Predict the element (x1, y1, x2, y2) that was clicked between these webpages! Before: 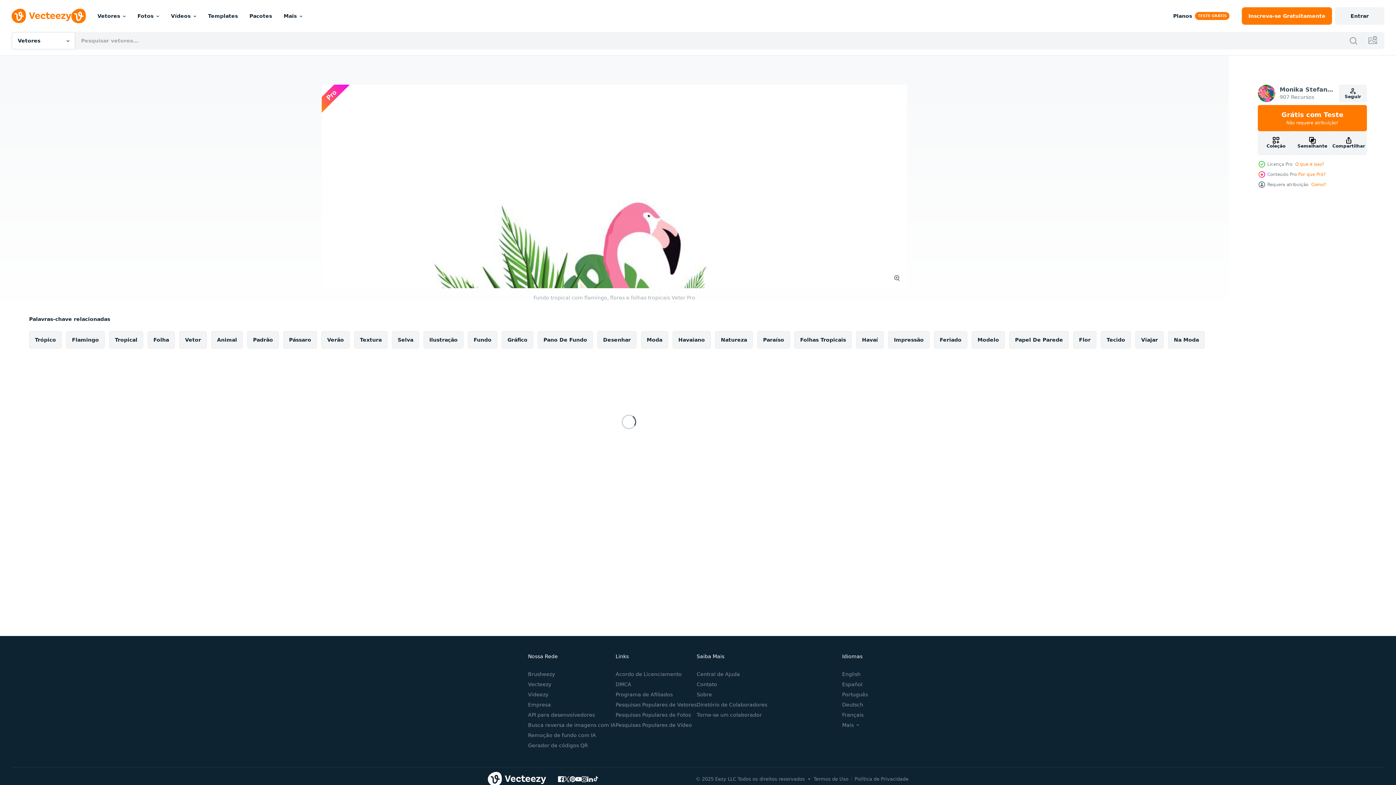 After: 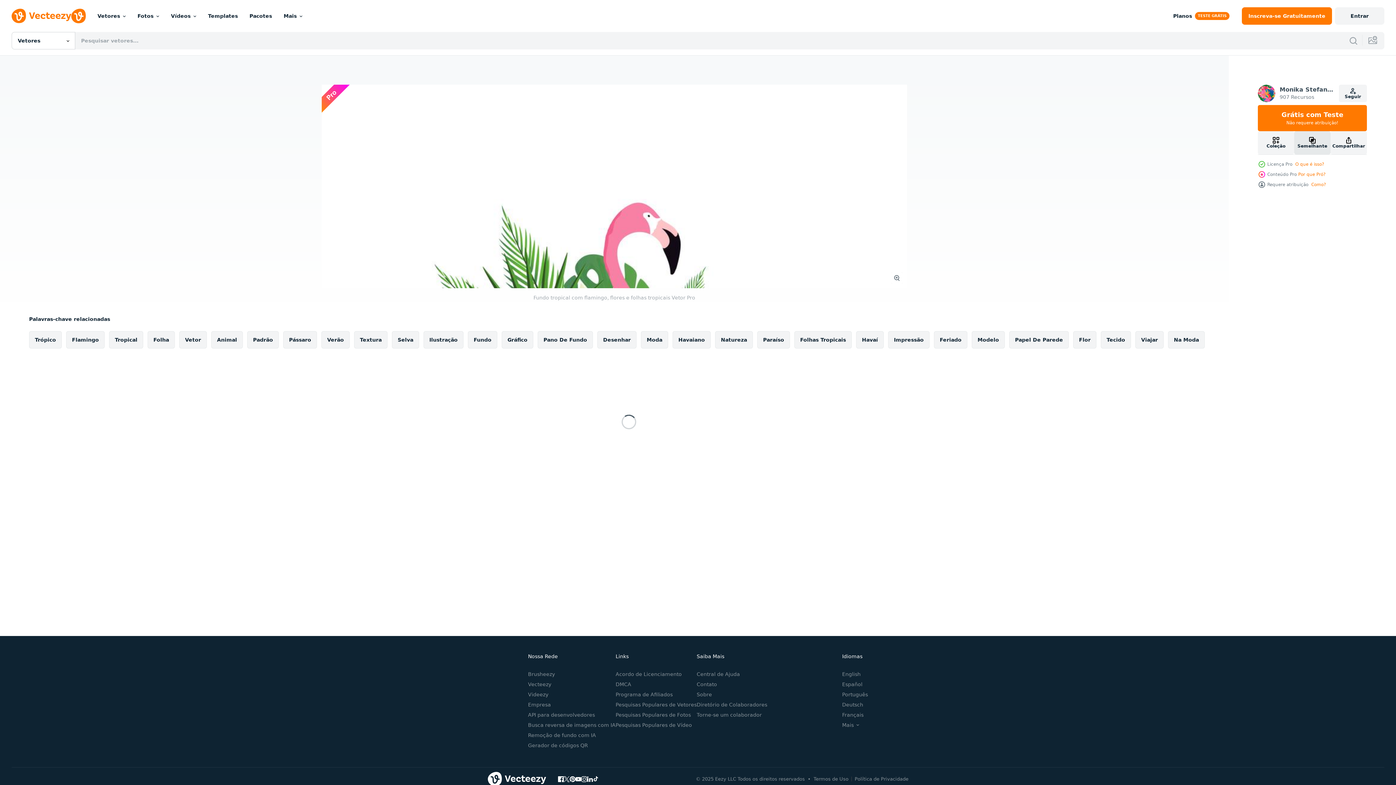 Action: label: Semelhante bbox: (1294, 131, 1330, 154)